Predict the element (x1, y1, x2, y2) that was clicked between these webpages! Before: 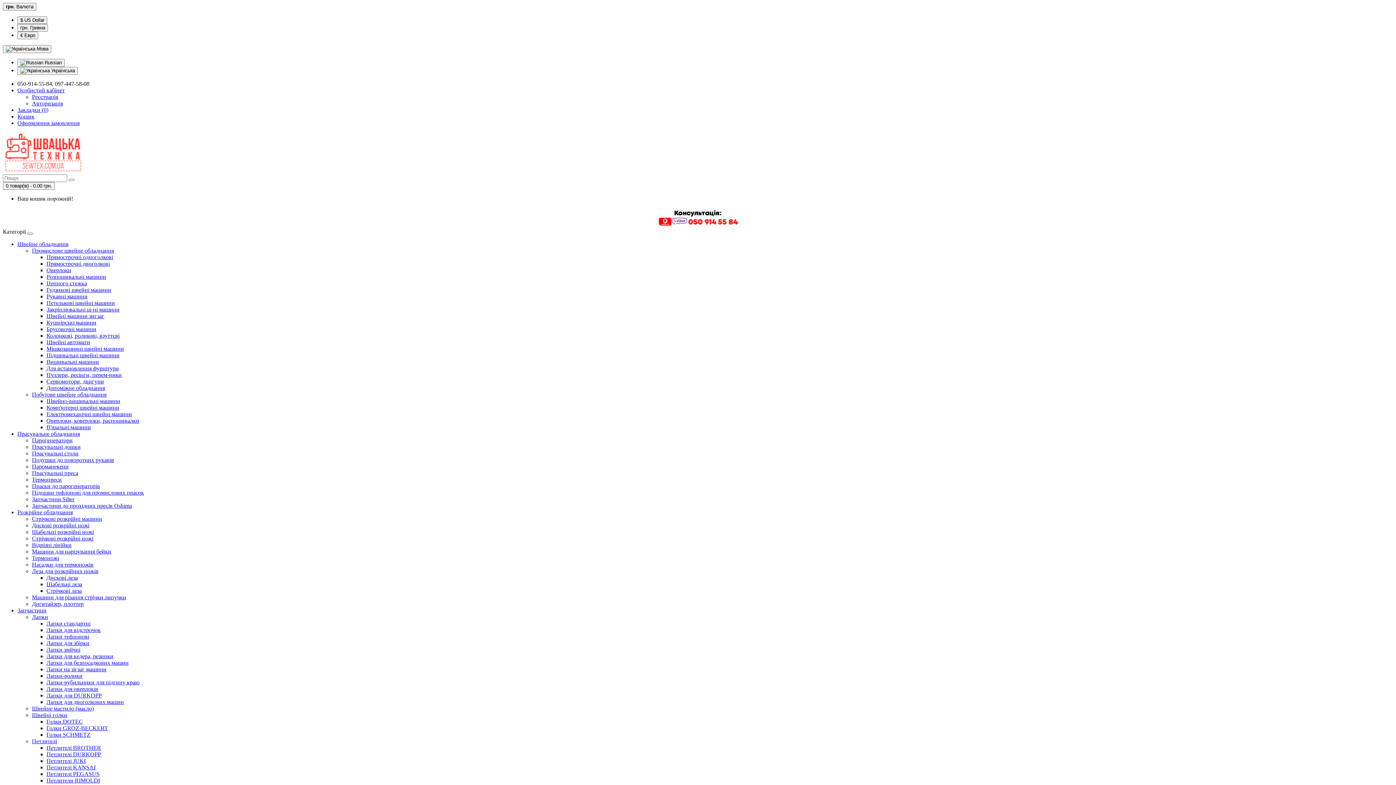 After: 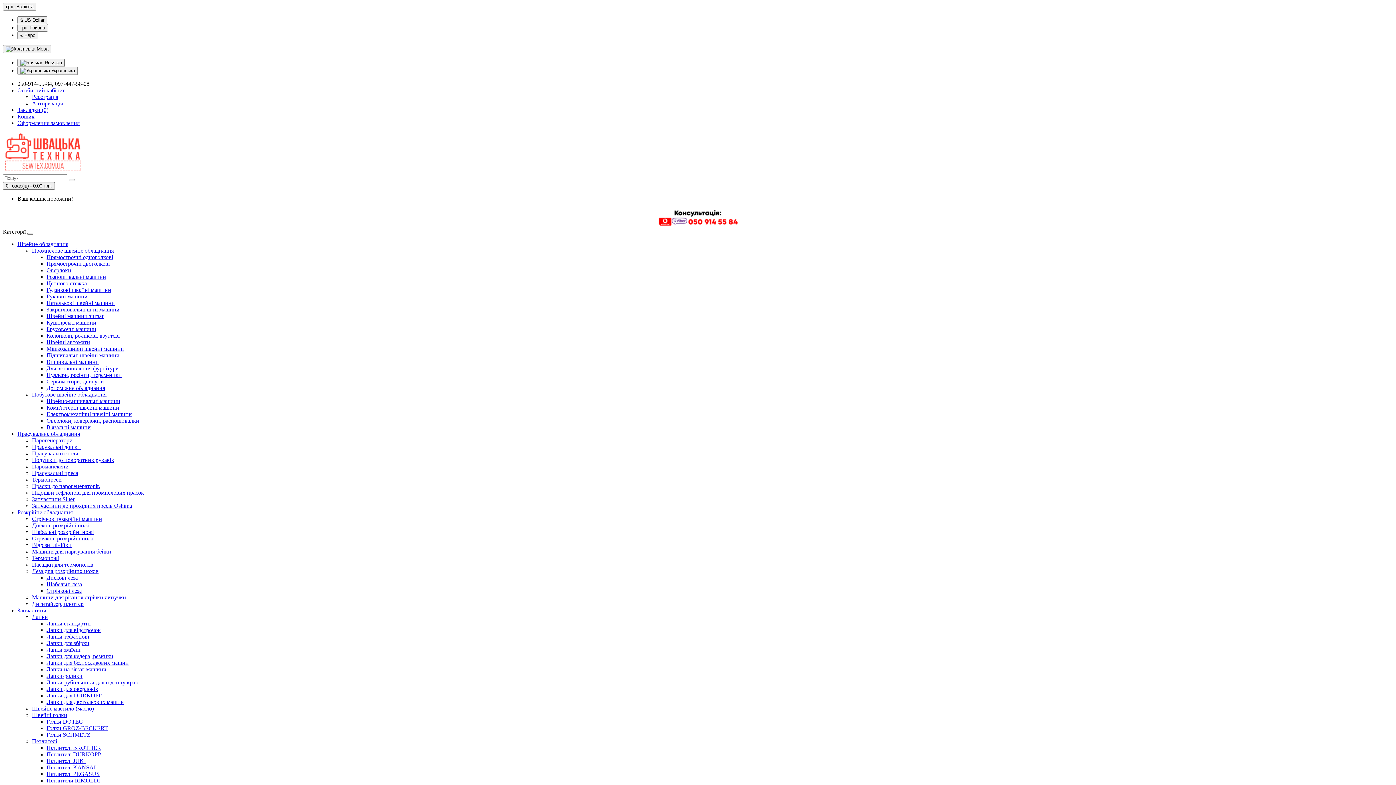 Action: bbox: (32, 614, 48, 620) label: Лапки